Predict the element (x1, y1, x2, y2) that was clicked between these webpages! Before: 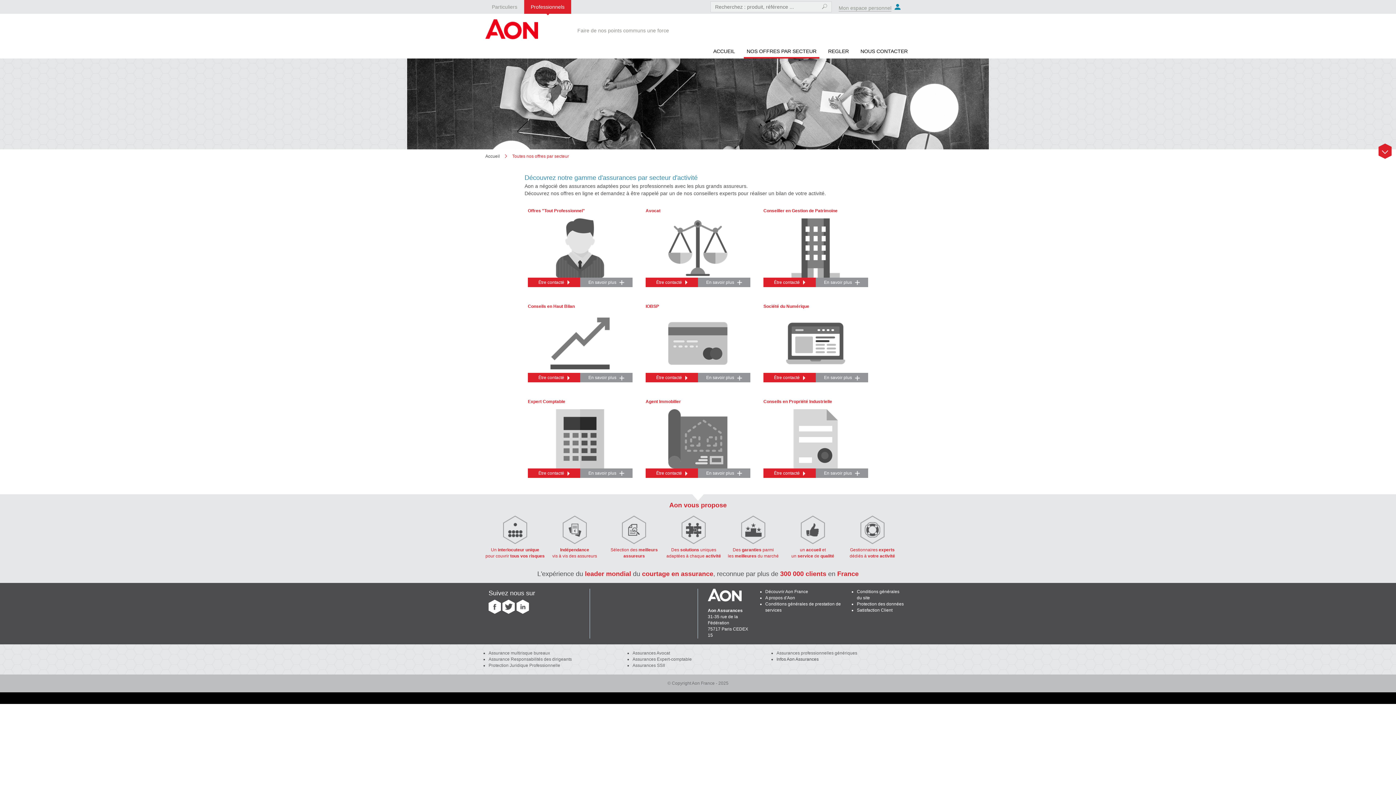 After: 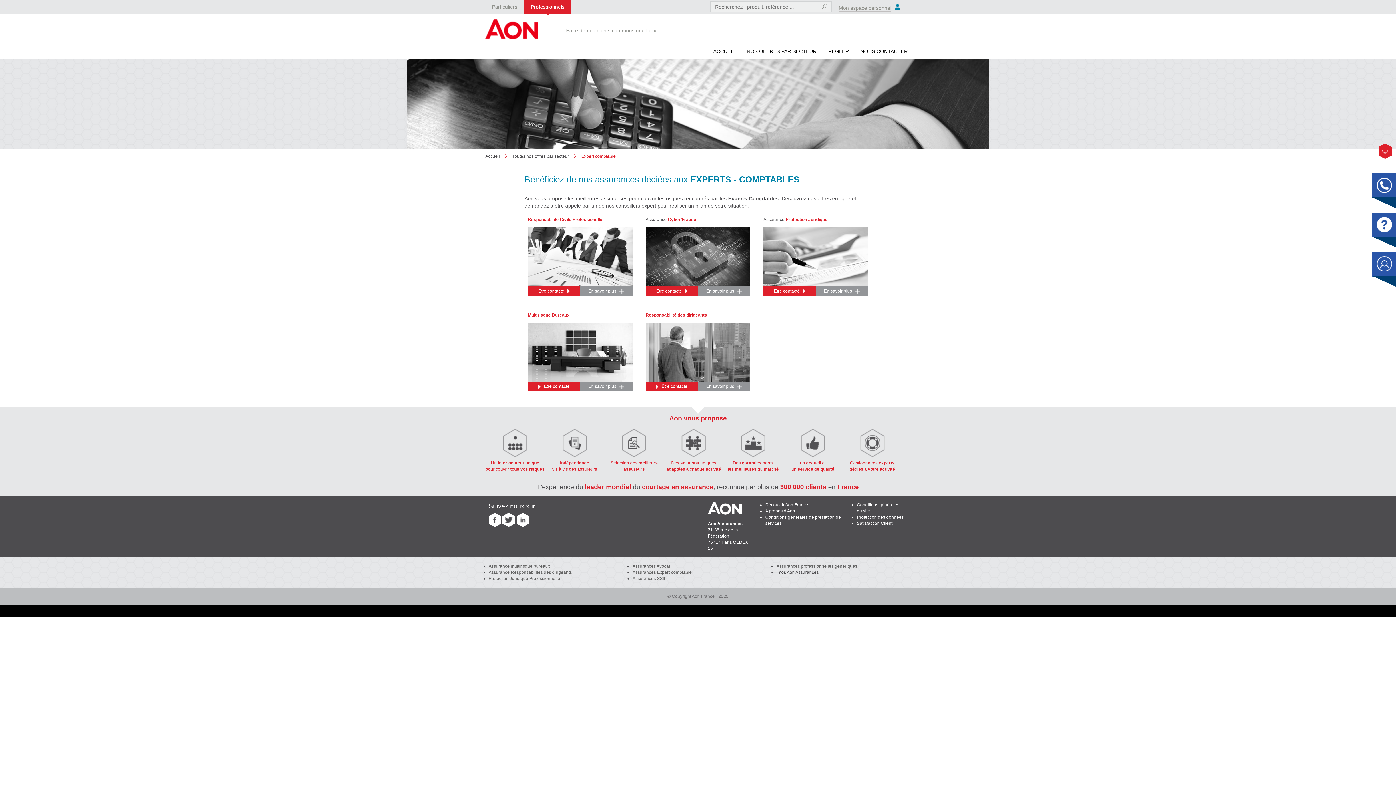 Action: label: Assurances Expert-comptable bbox: (632, 657, 692, 662)